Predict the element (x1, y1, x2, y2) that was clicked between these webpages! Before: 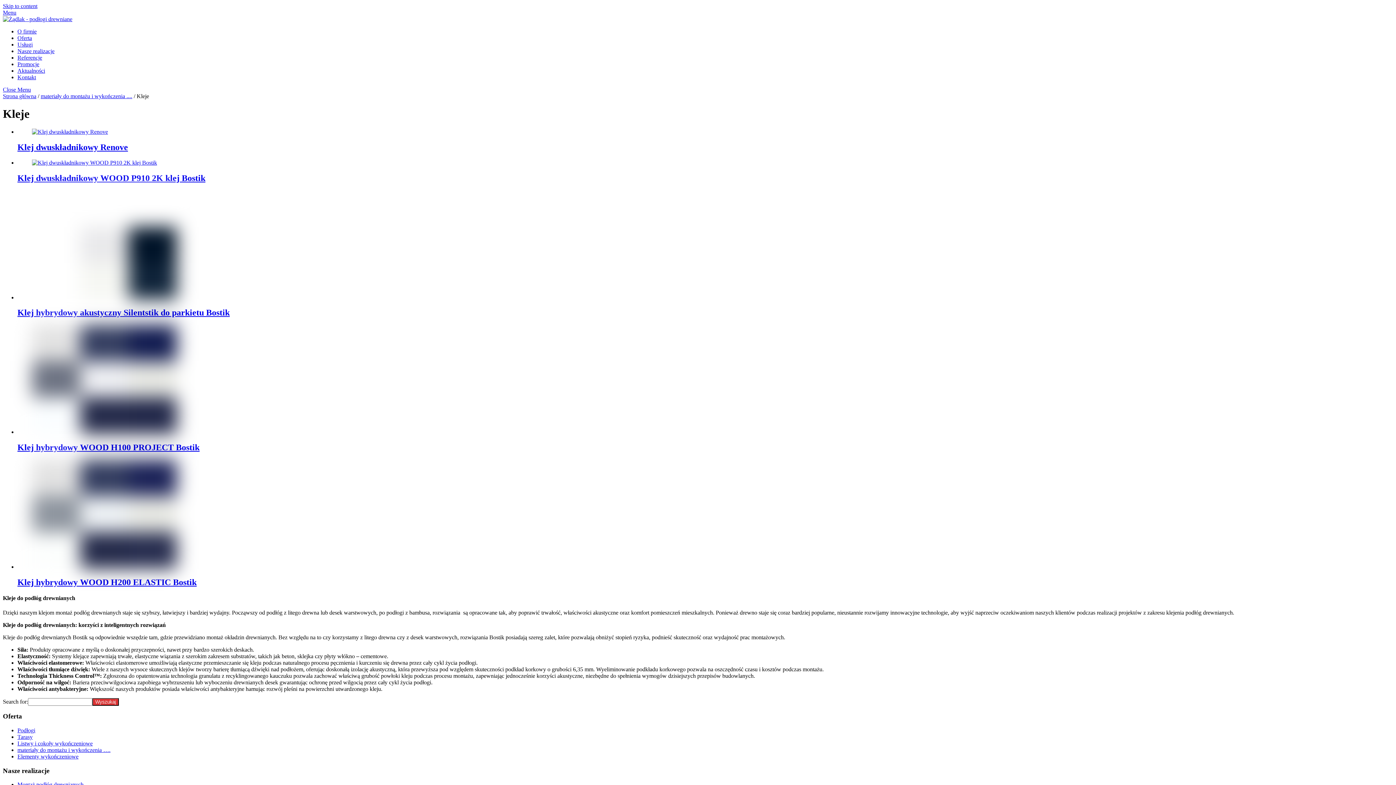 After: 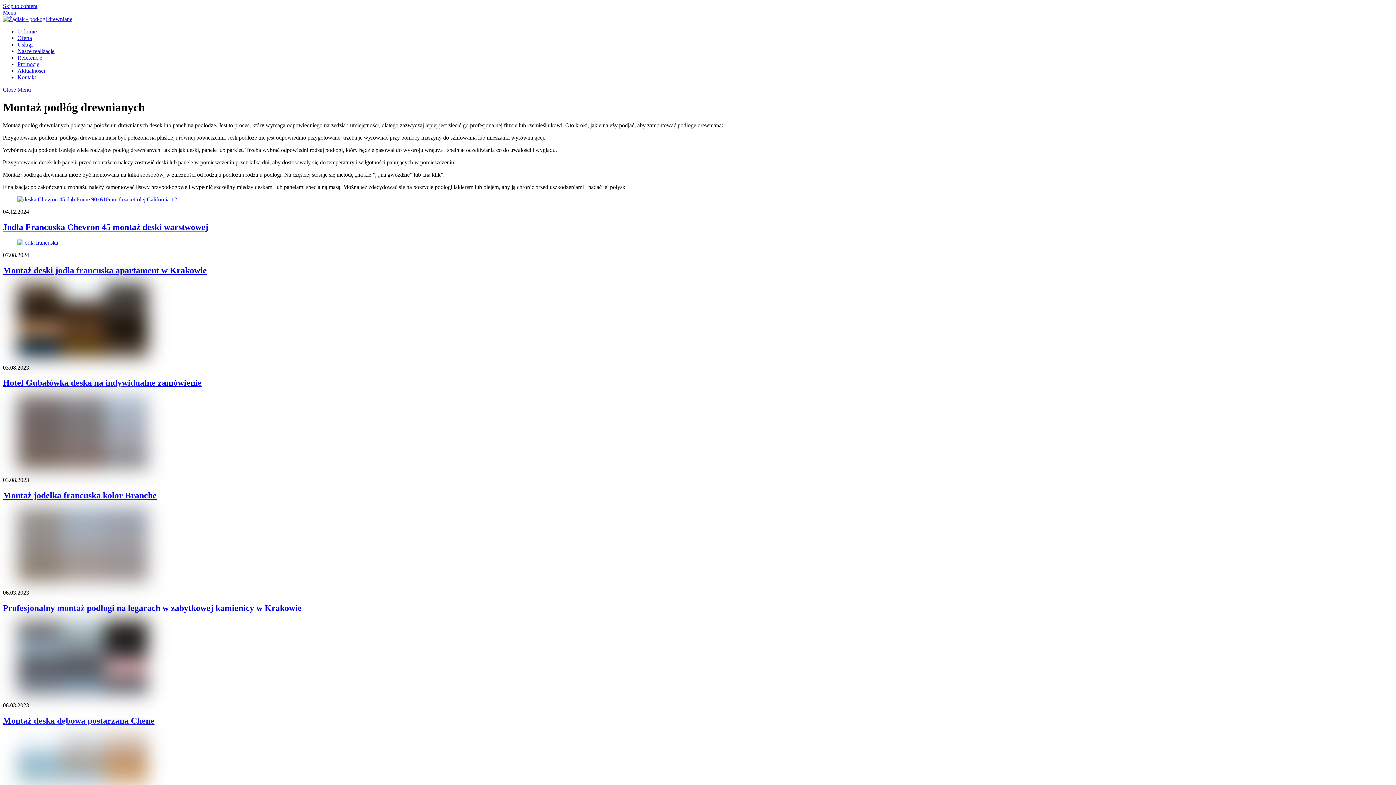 Action: label: Montaż podłóg drewnianych bbox: (17, 781, 83, 788)